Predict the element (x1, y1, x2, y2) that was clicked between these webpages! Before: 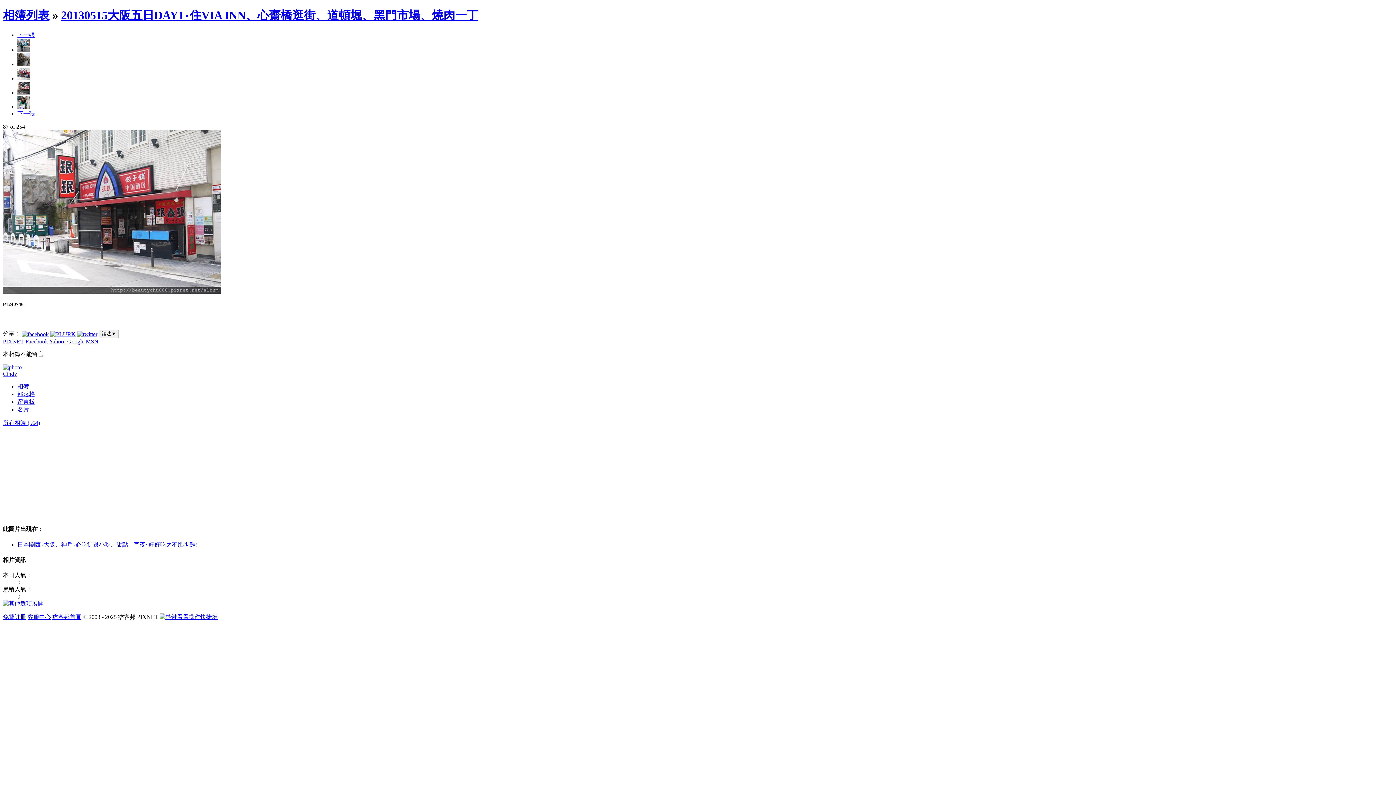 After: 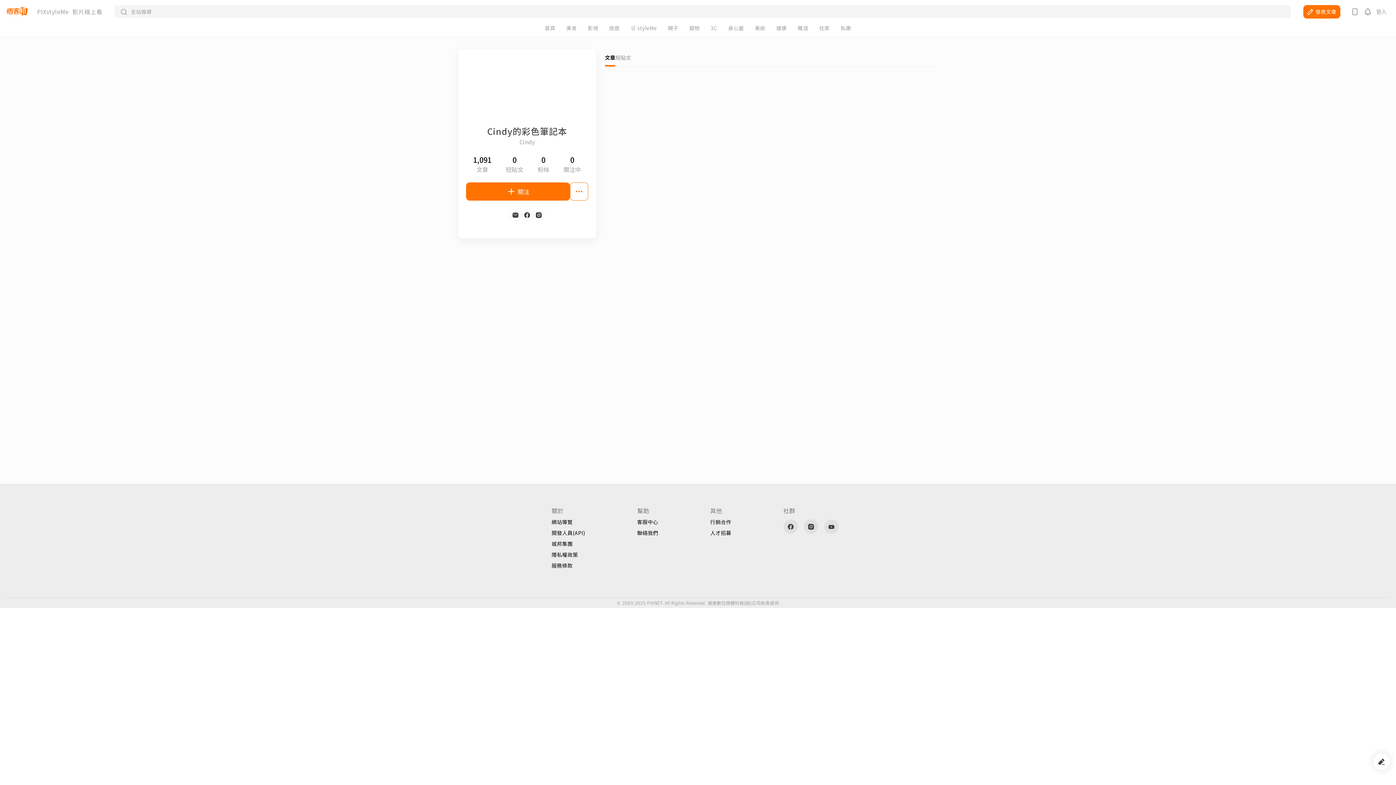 Action: bbox: (17, 406, 29, 412) label: 名片